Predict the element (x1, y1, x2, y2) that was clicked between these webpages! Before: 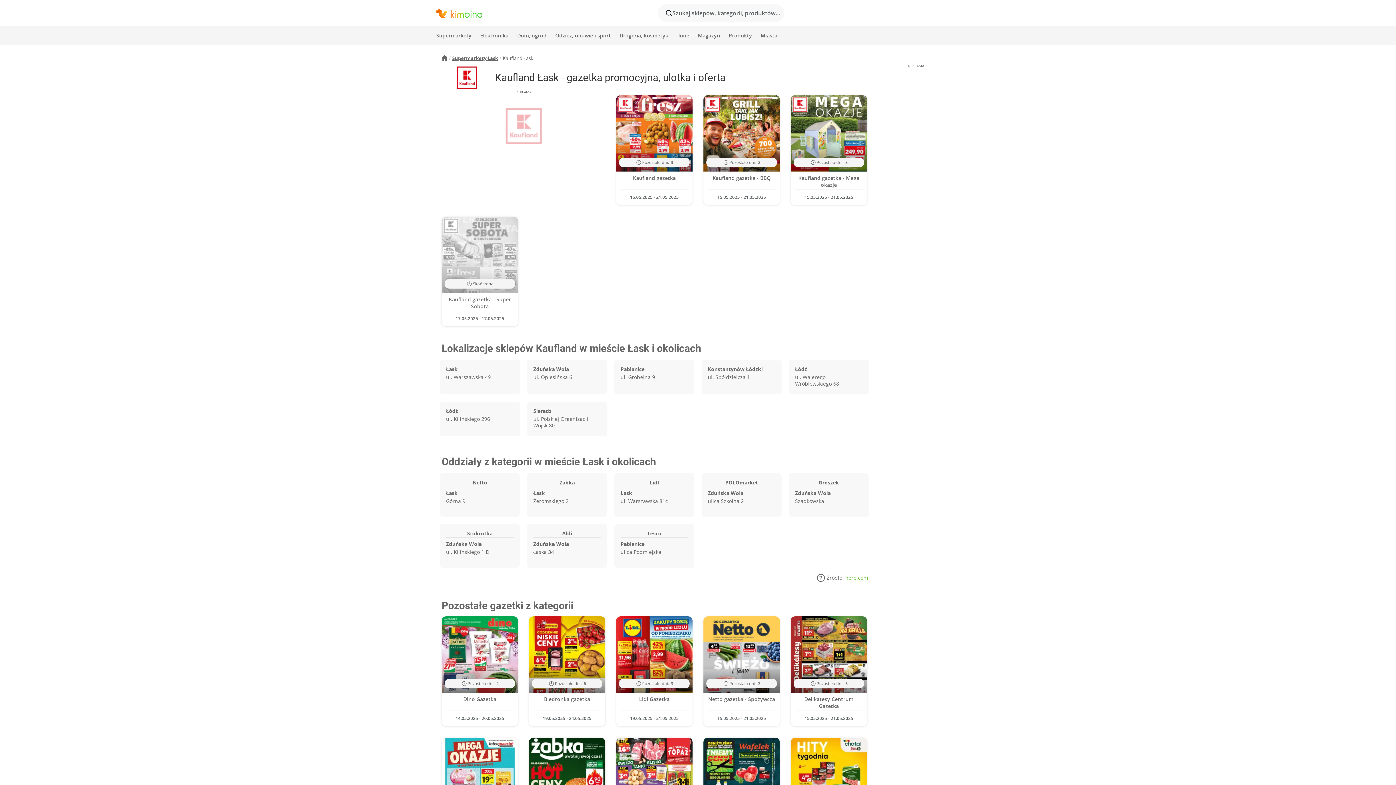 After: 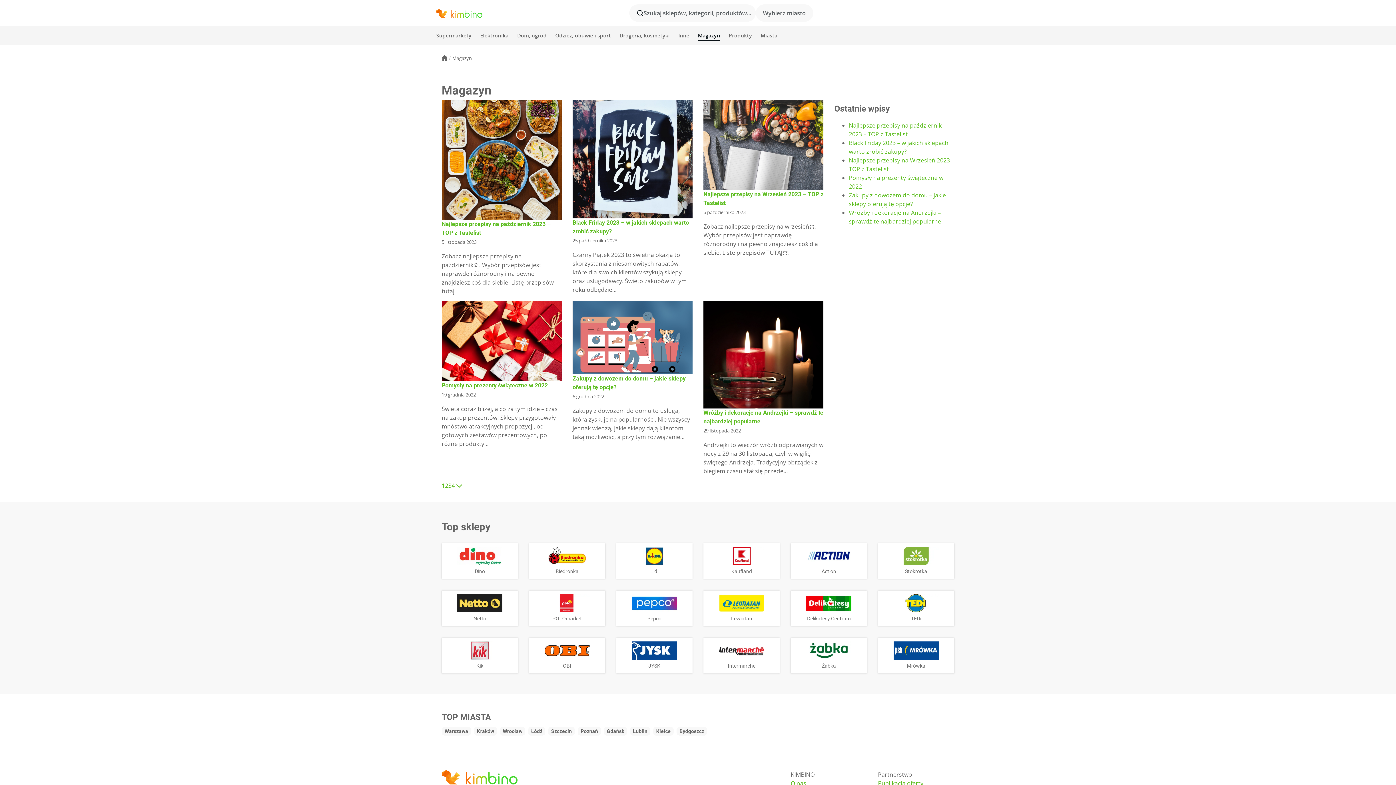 Action: label: Magazyn bbox: (698, 27, 720, 43)